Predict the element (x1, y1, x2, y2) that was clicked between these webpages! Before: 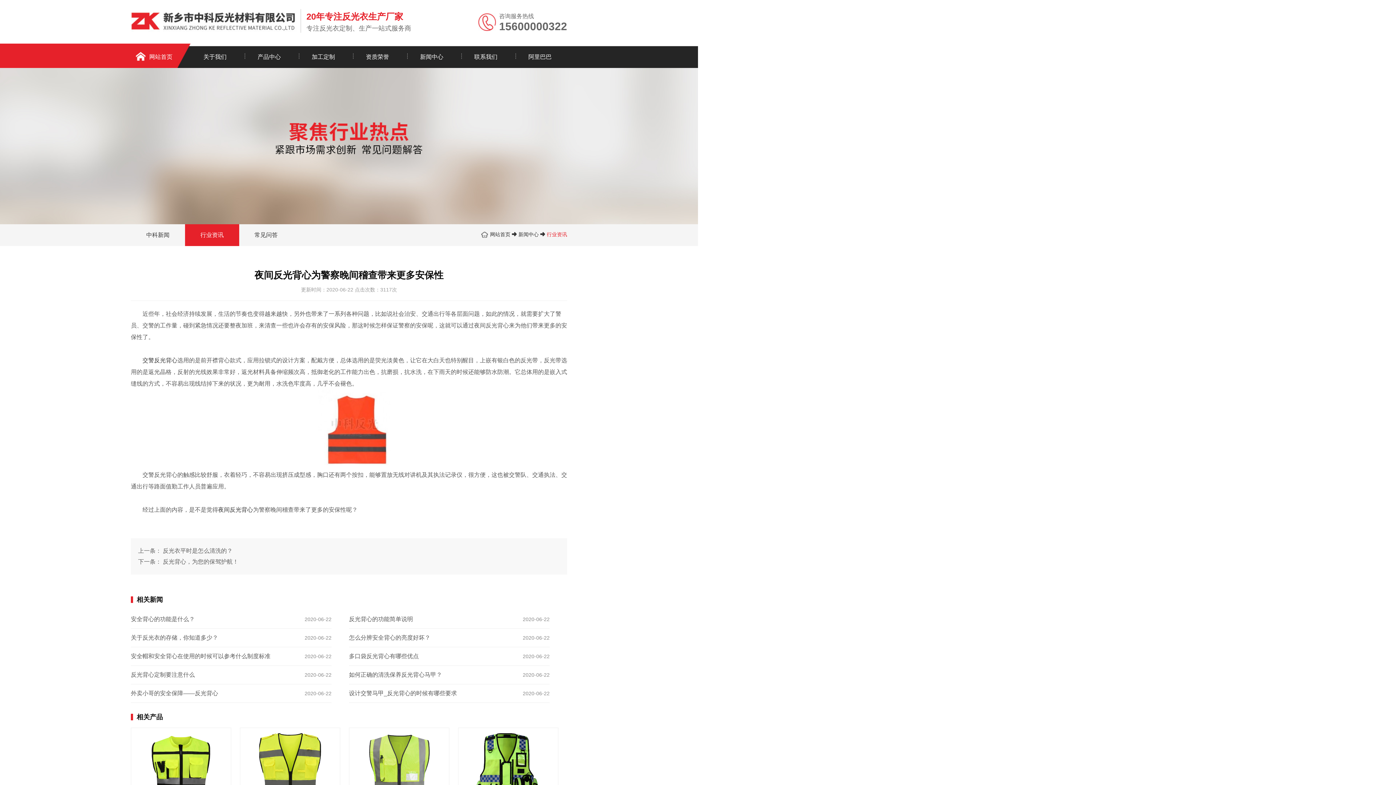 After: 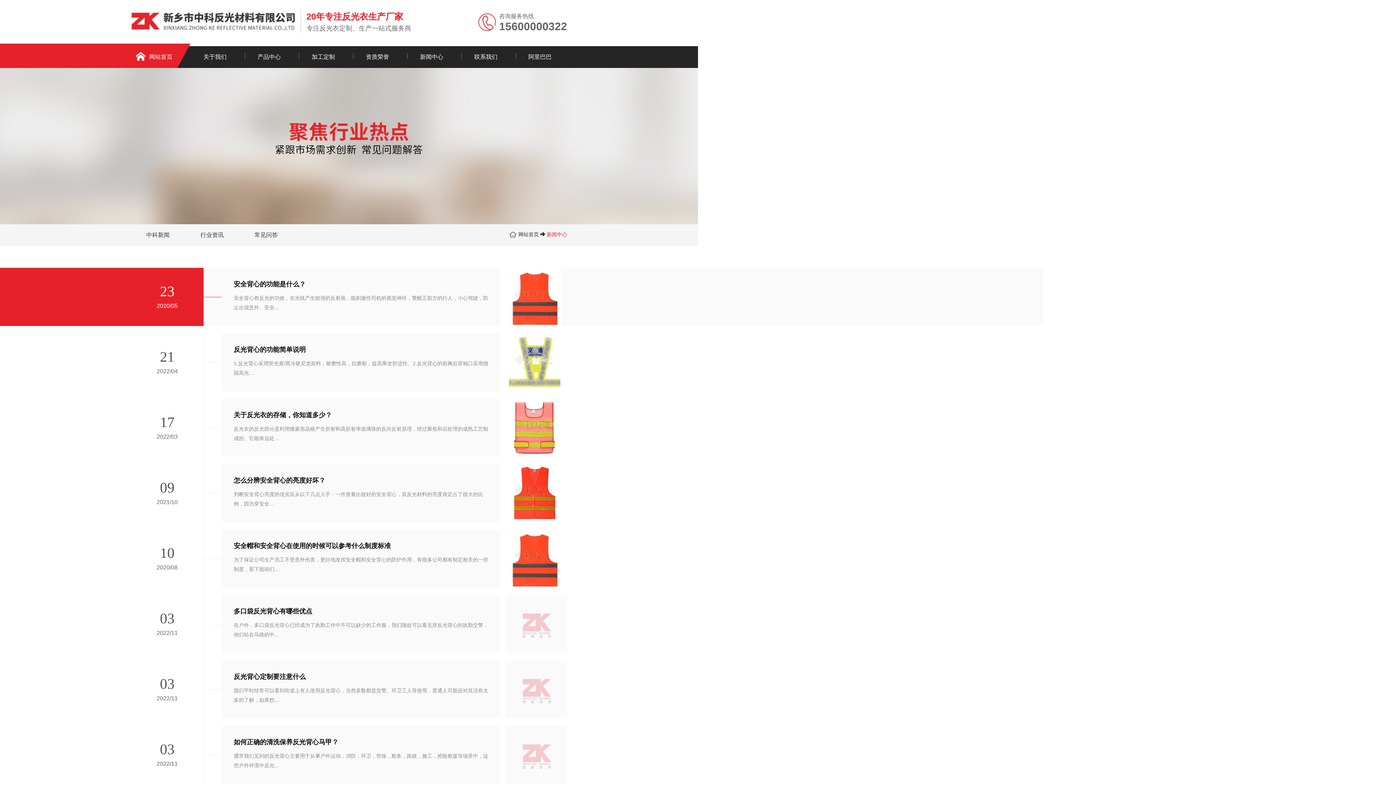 Action: label: 新闻中心 bbox: (404, 46, 458, 68)